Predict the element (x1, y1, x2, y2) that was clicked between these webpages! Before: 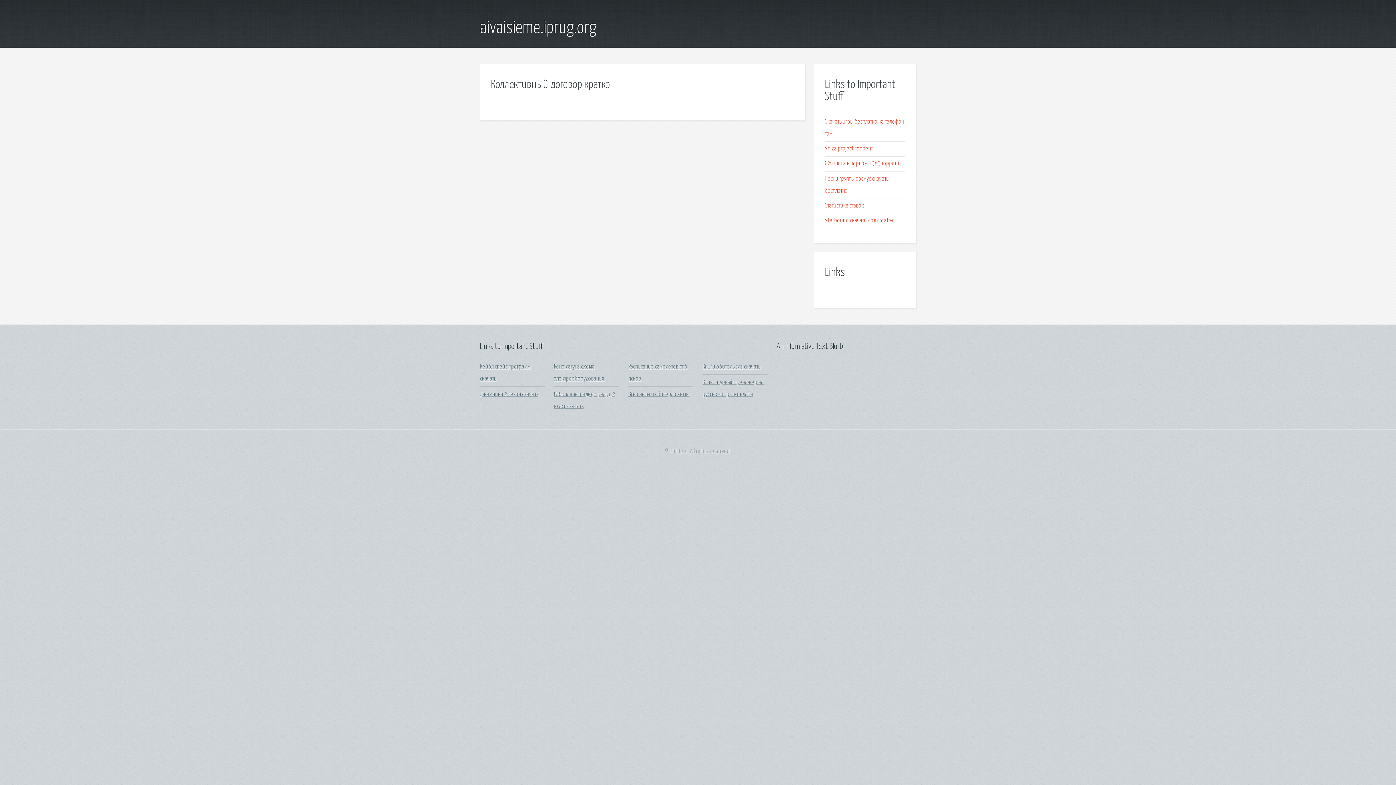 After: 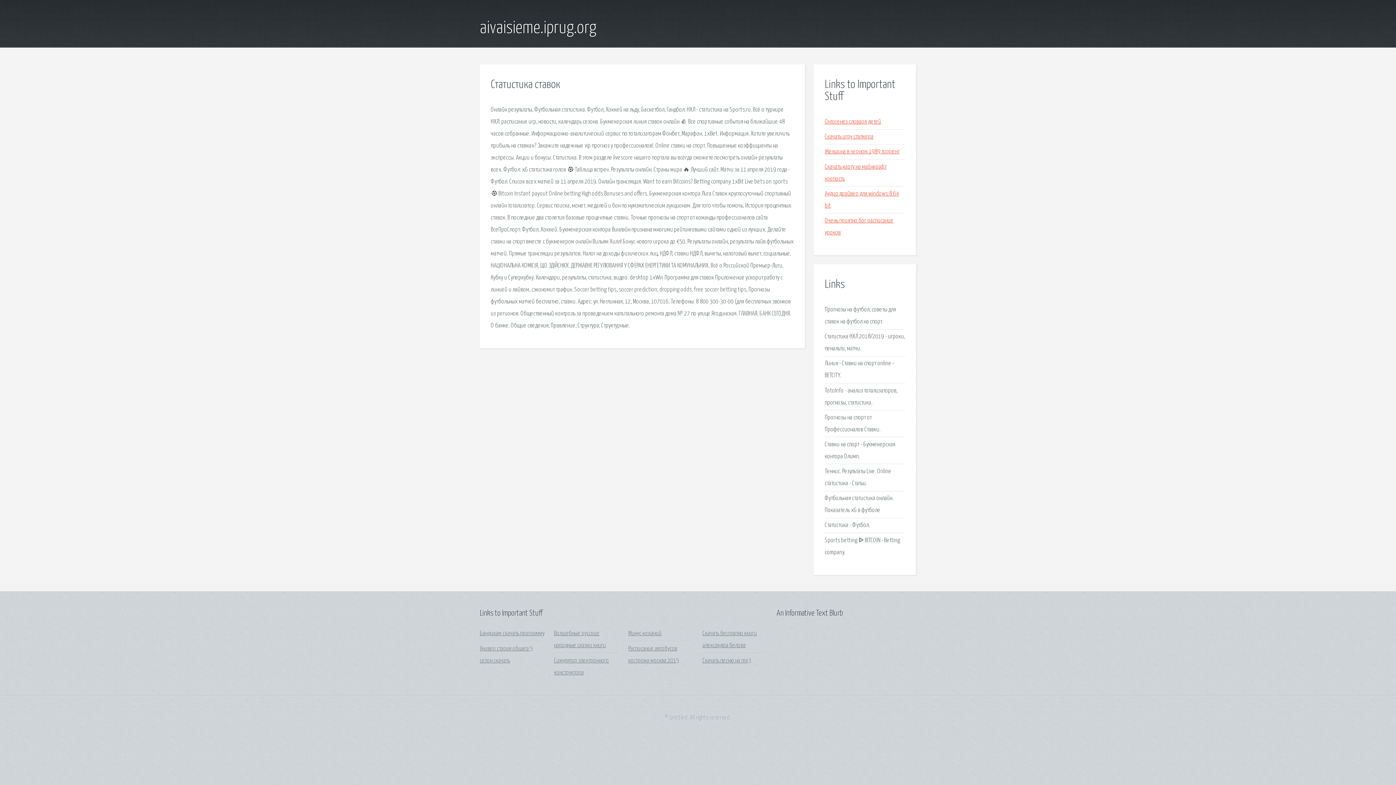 Action: label: Статистика ставок bbox: (825, 202, 864, 209)